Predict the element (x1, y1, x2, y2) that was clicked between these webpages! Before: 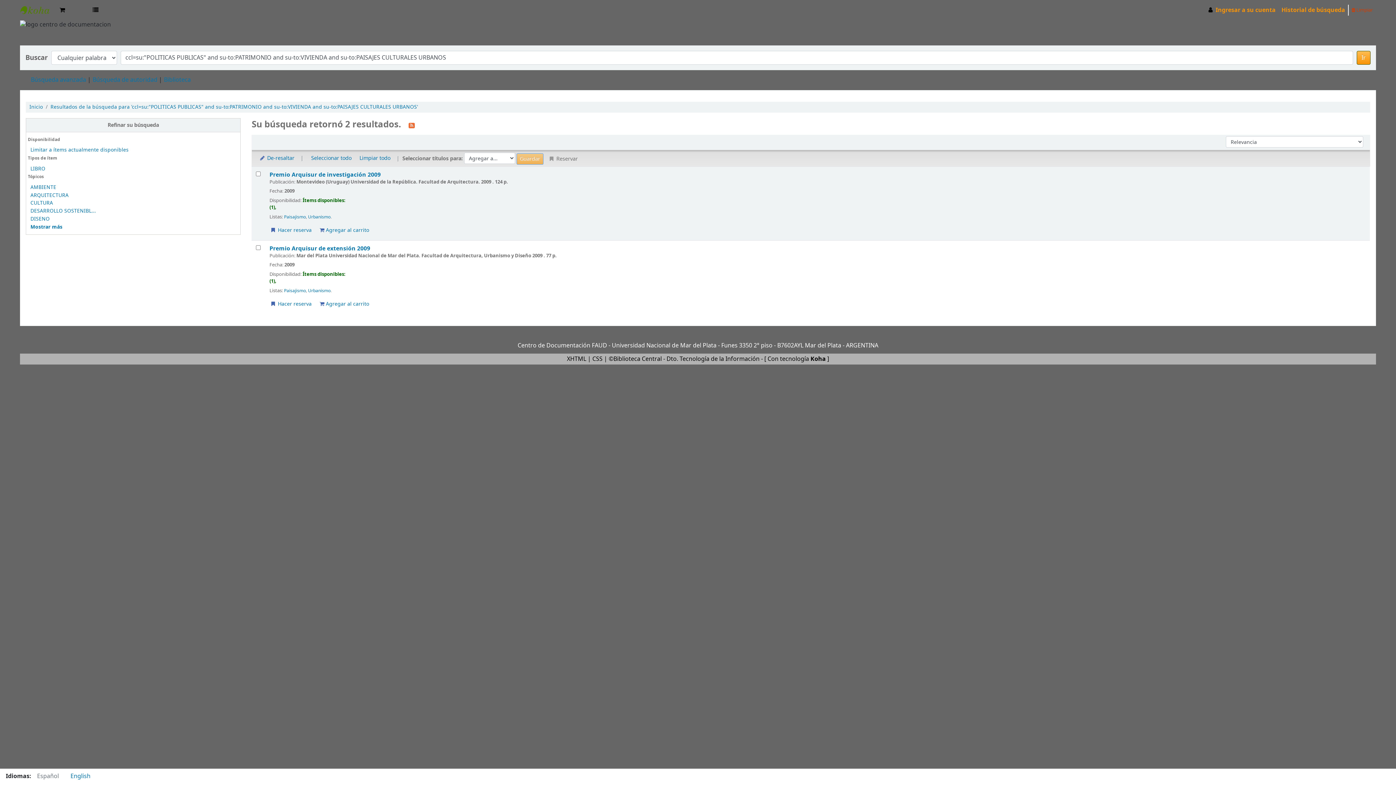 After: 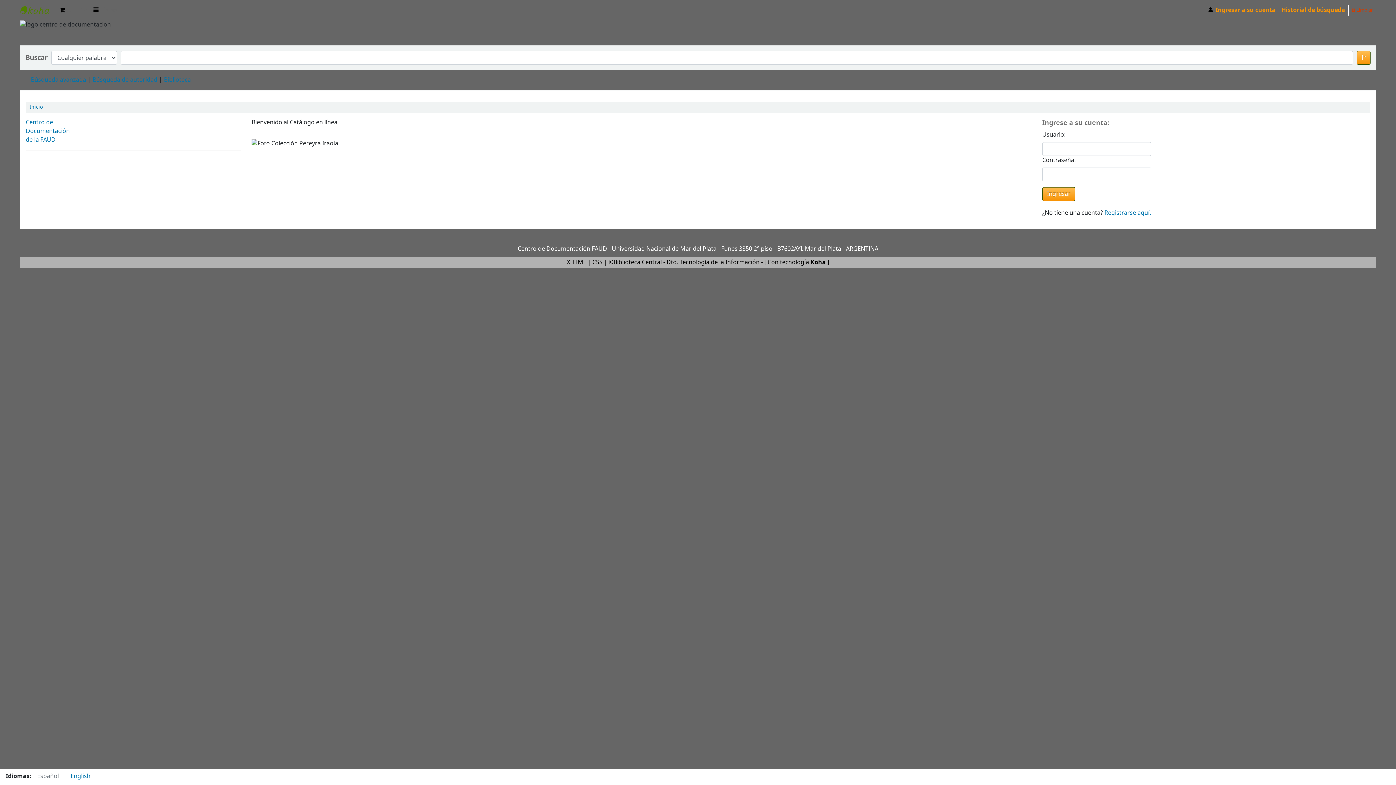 Action: label: Centro de Documentación - FAUD - Unmdp - bbox: (20, 2, 56, 17)